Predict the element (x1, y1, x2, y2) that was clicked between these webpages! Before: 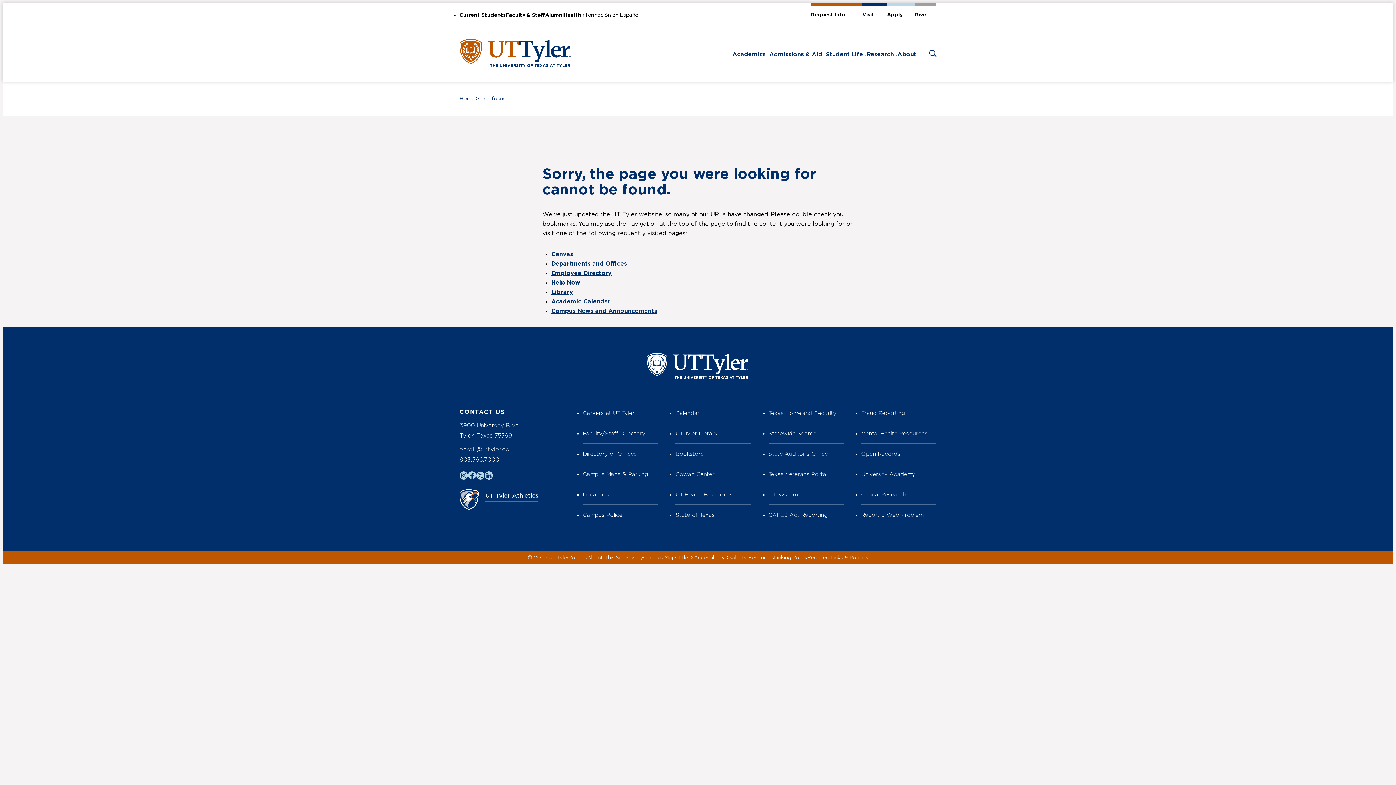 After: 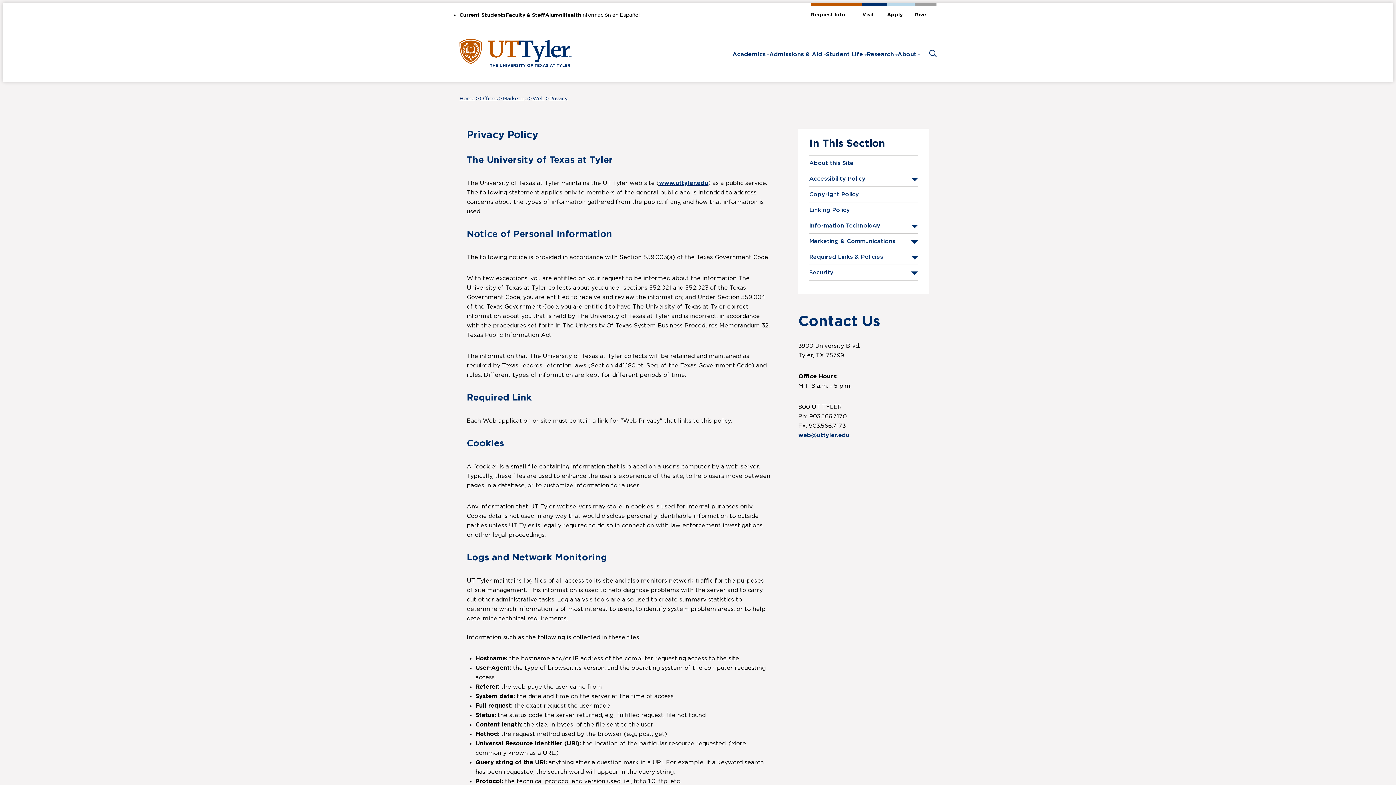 Action: label: Privacy bbox: (625, 554, 643, 560)